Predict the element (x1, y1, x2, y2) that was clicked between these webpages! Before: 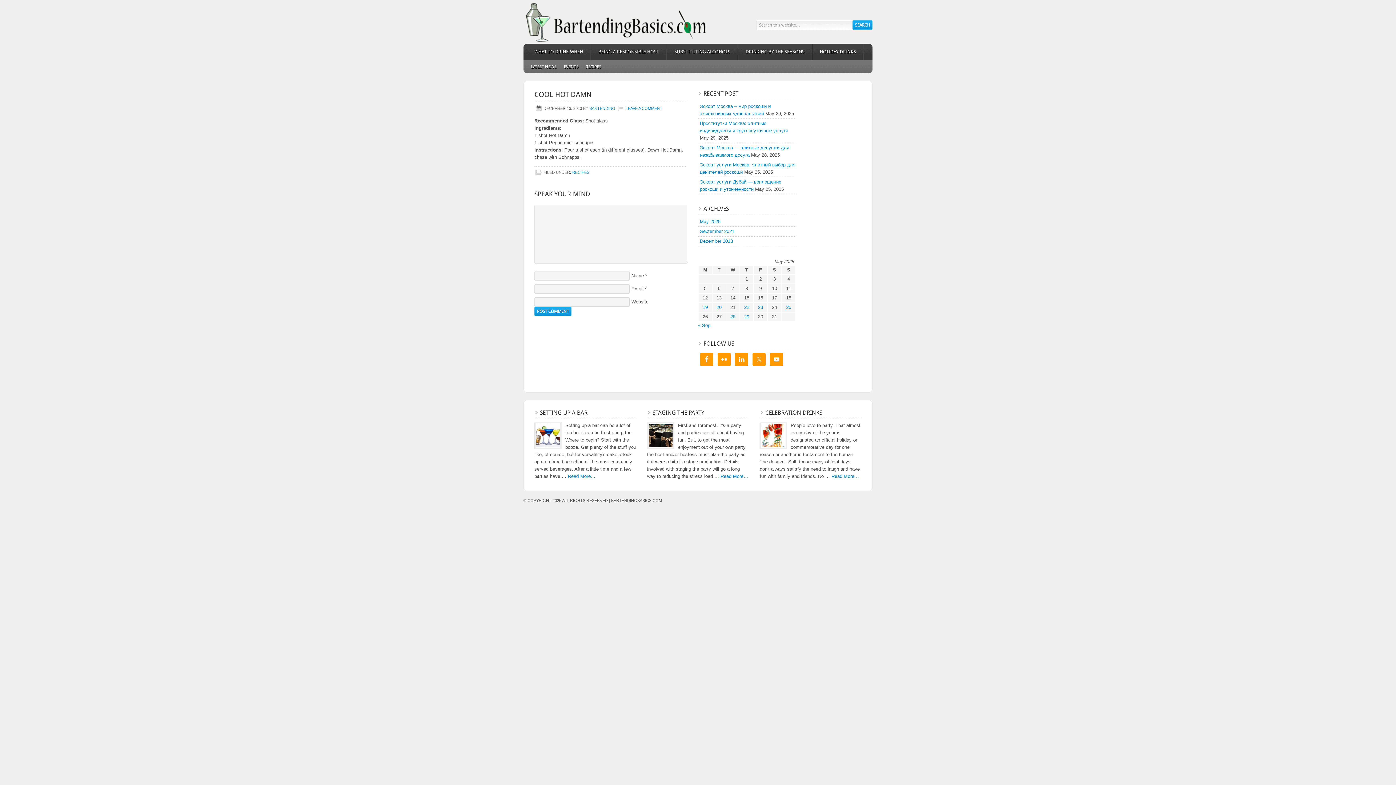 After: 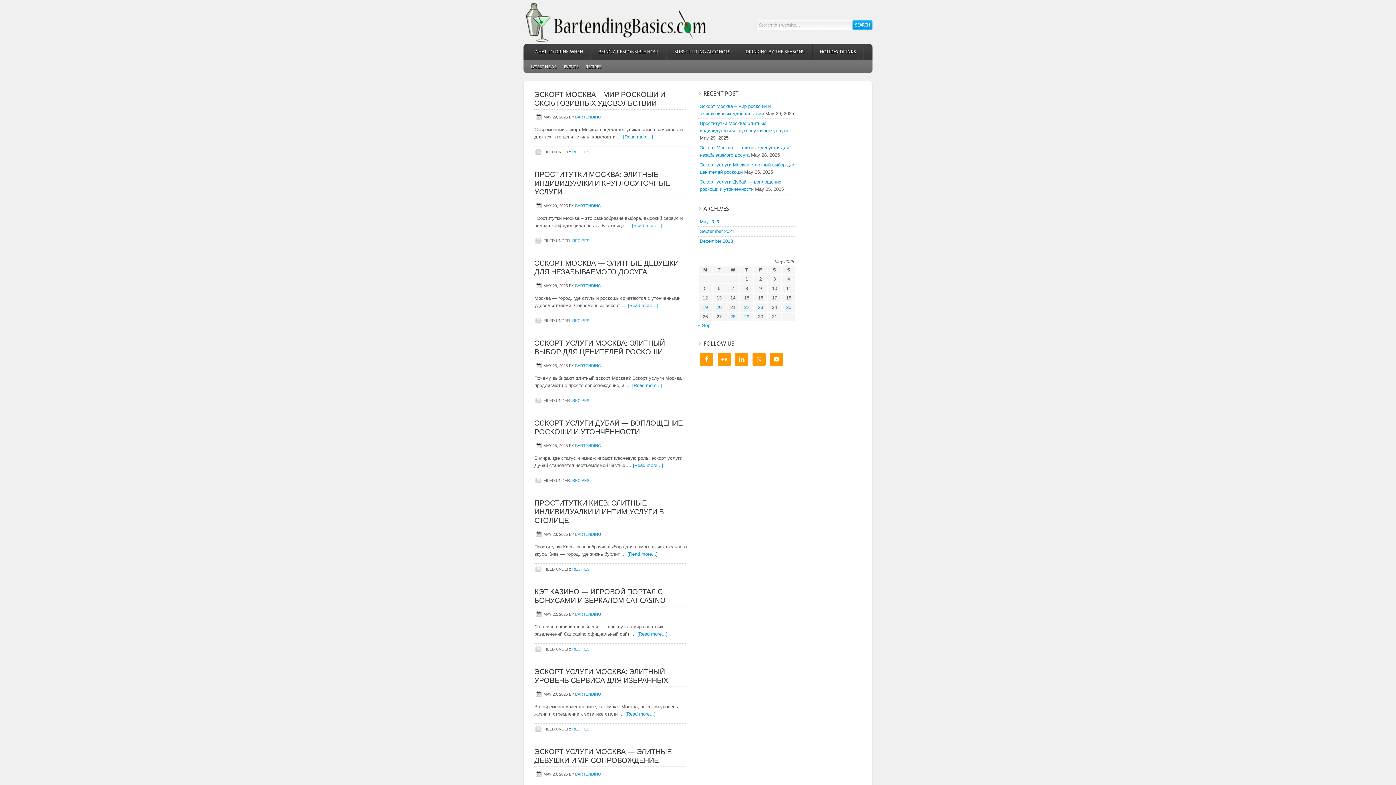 Action: bbox: (700, 218, 720, 224) label: May 2025